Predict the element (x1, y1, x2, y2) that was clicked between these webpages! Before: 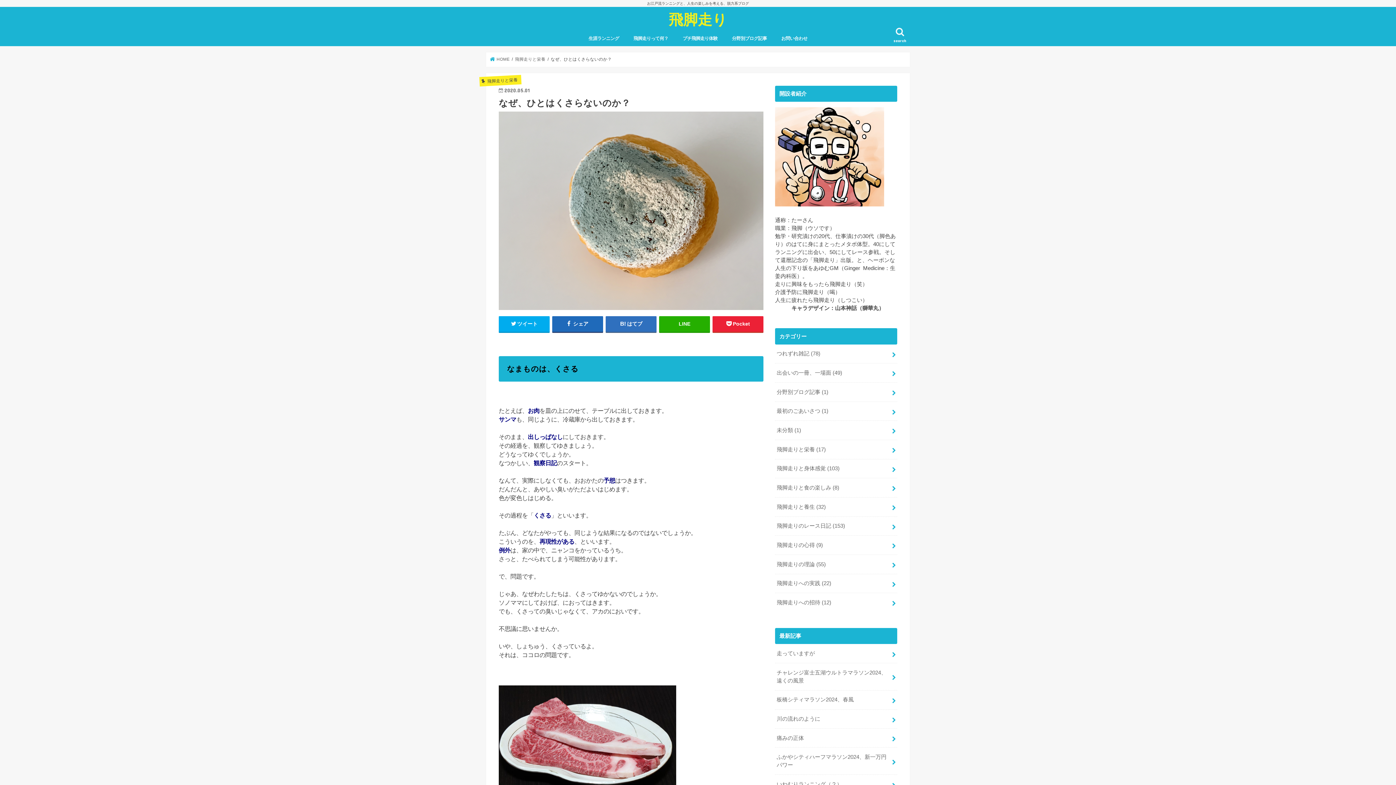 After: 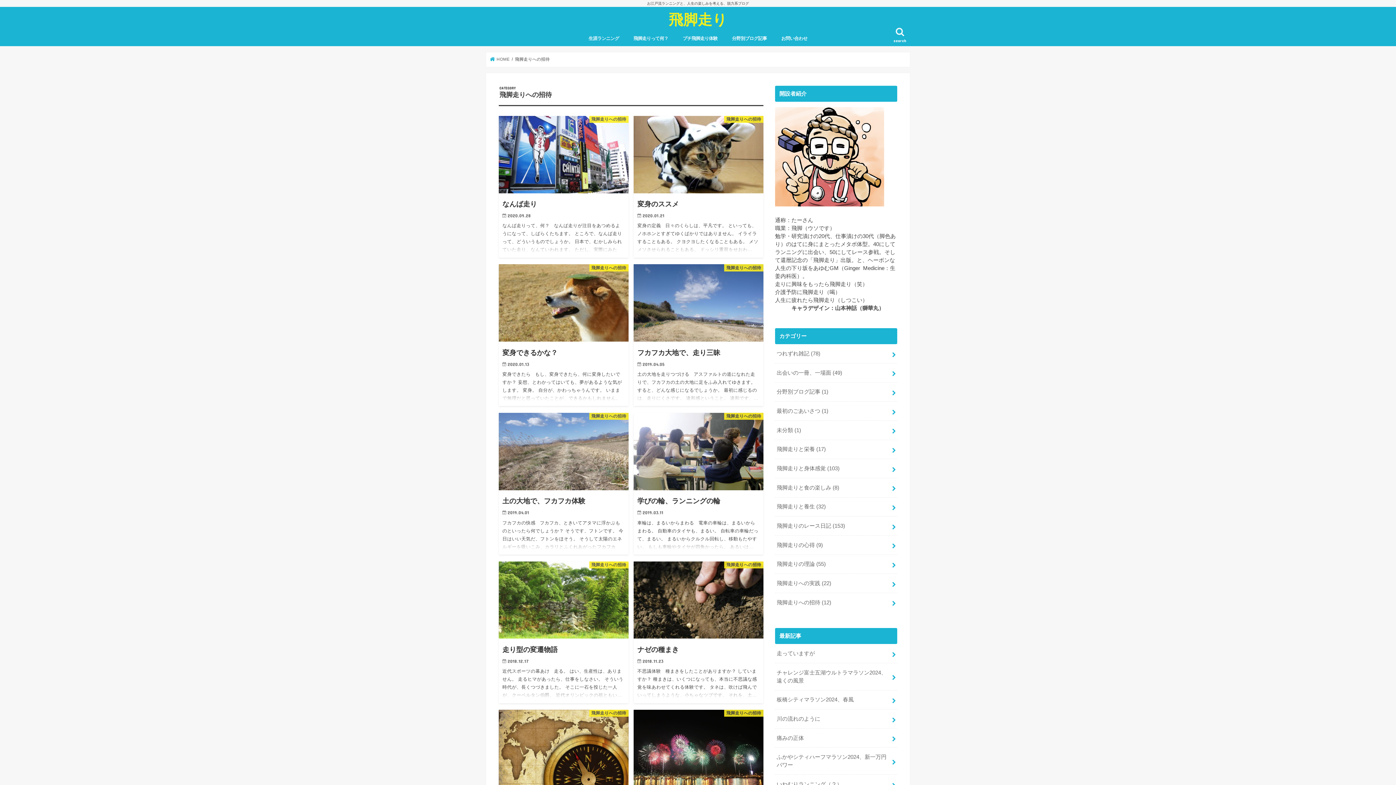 Action: label: 飛脚走りへの招待 (12) bbox: (775, 593, 897, 612)